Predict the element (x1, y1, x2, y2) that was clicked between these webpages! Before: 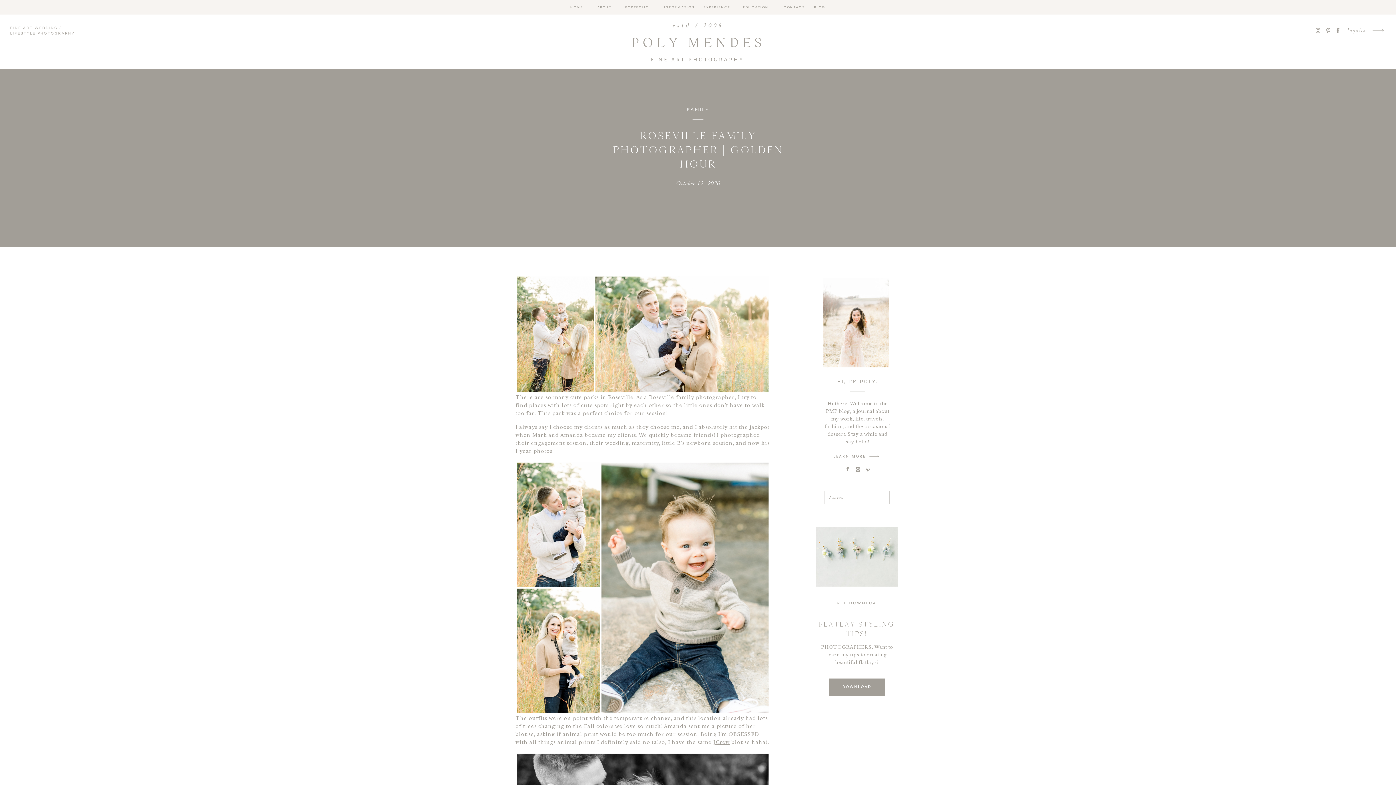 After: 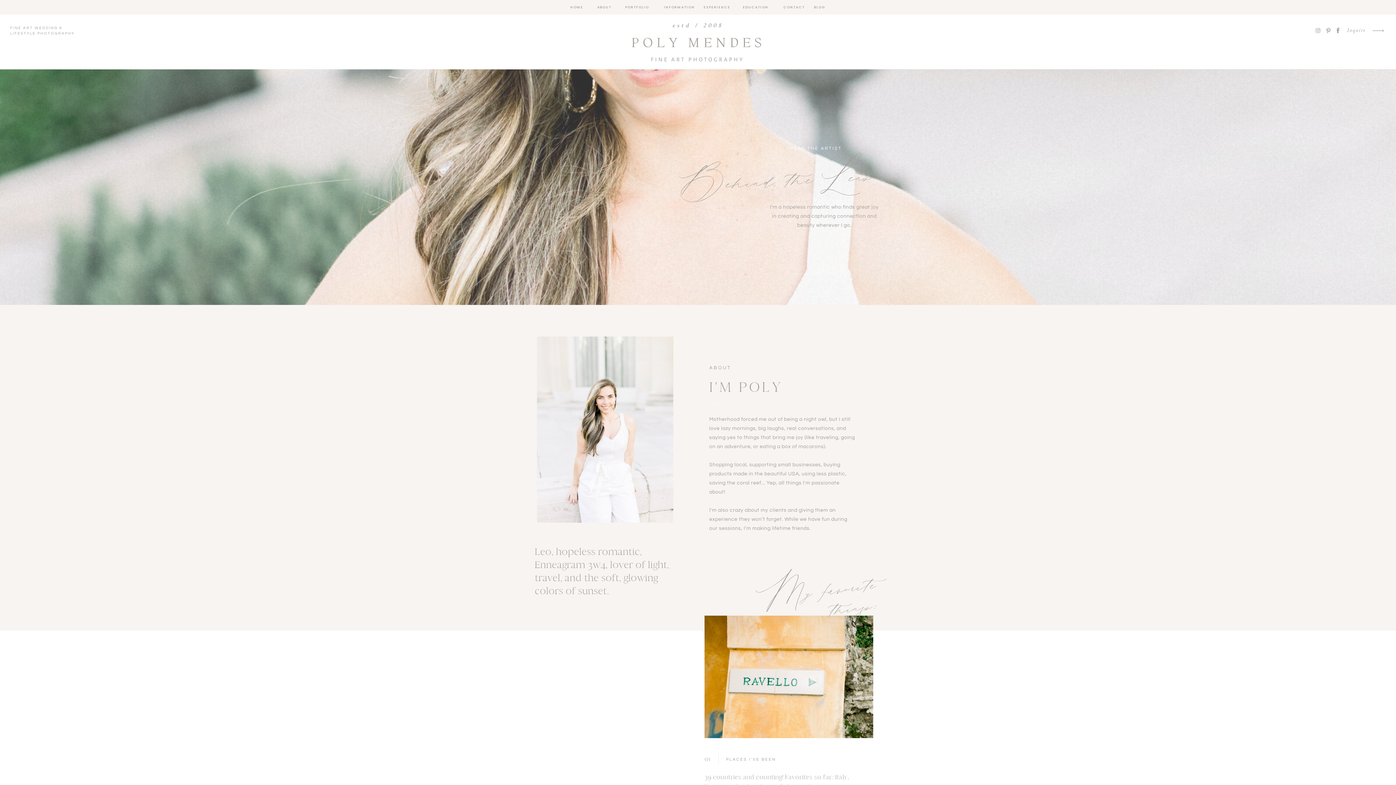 Action: label: LEARN MORE bbox: (832, 453, 867, 461)